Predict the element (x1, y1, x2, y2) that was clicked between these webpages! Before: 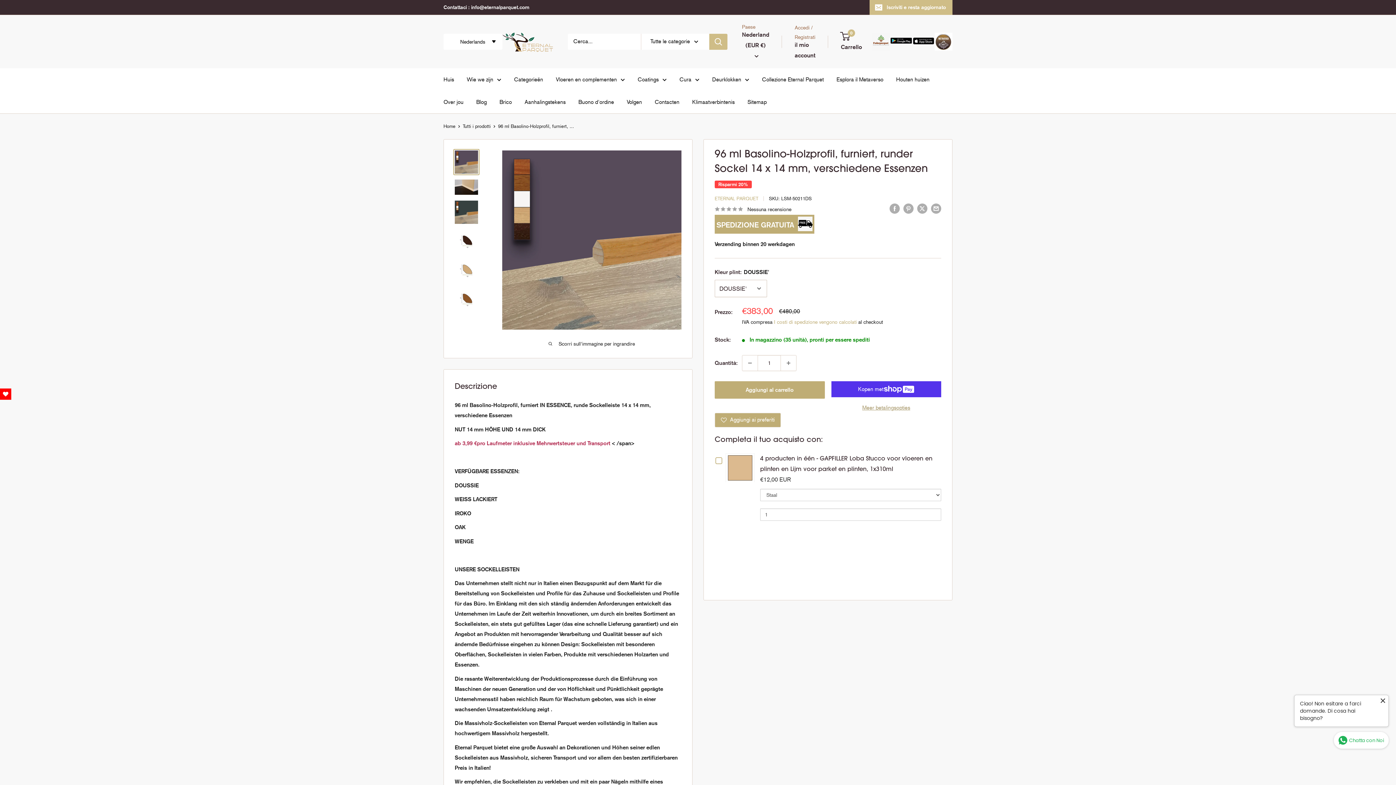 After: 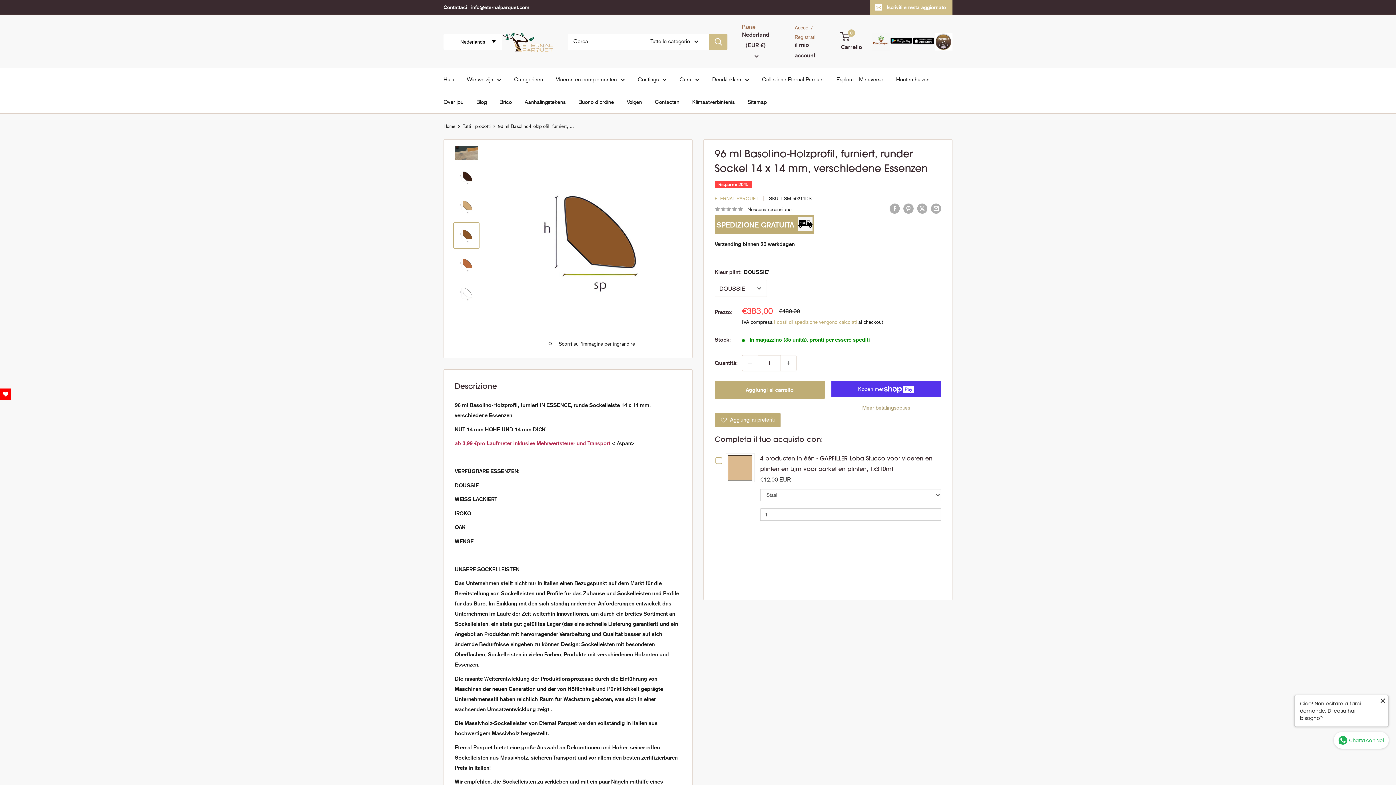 Action: bbox: (453, 286, 479, 312)